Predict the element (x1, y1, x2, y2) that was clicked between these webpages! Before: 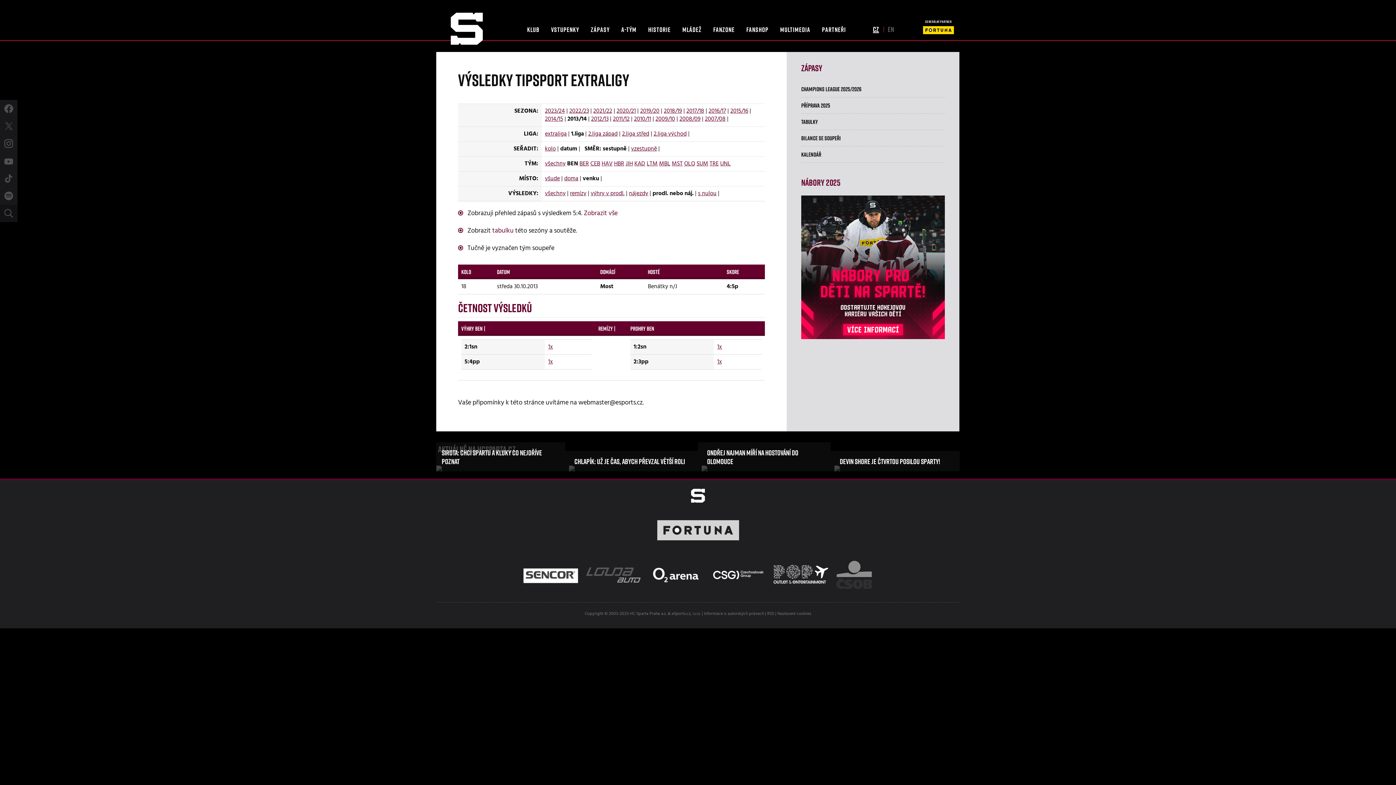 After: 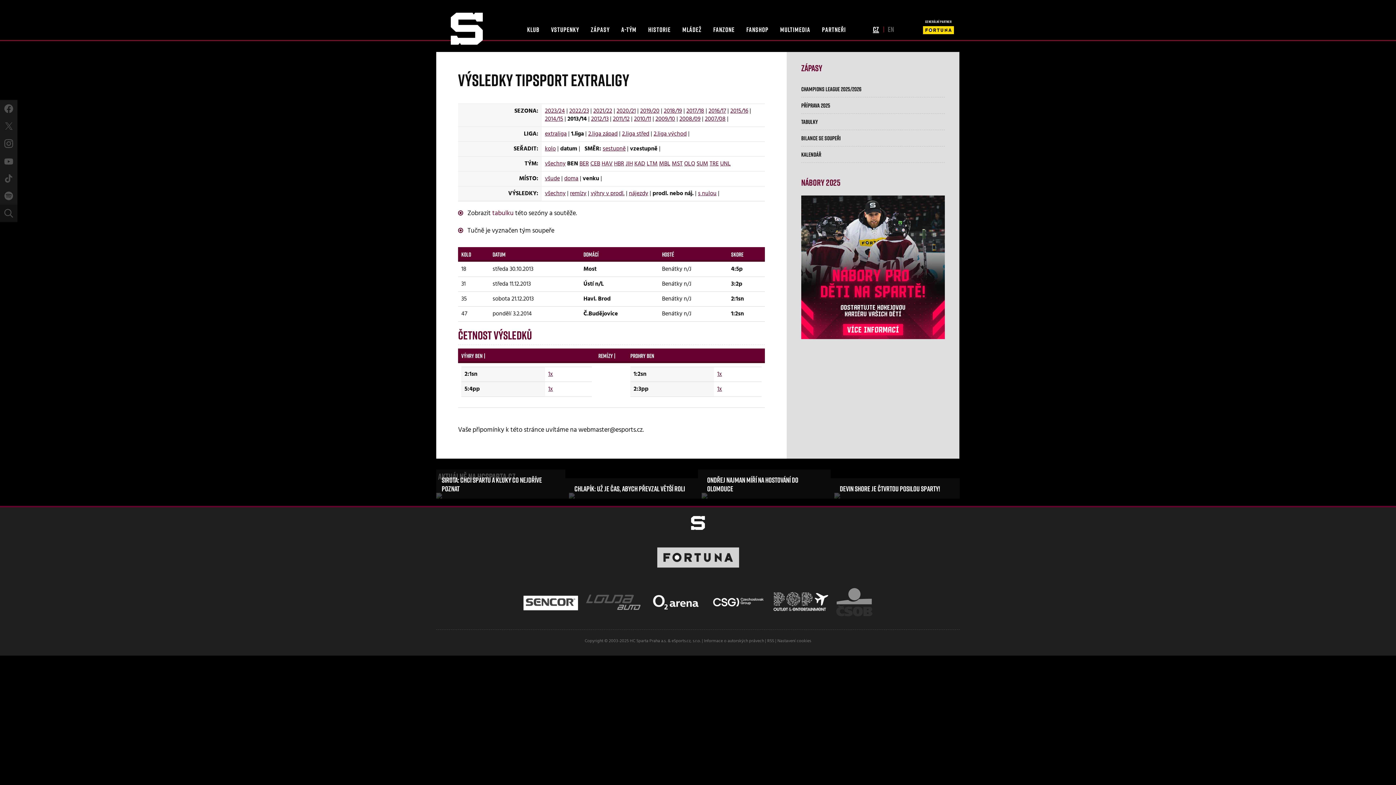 Action: bbox: (631, 144, 657, 153) label: vzestupně